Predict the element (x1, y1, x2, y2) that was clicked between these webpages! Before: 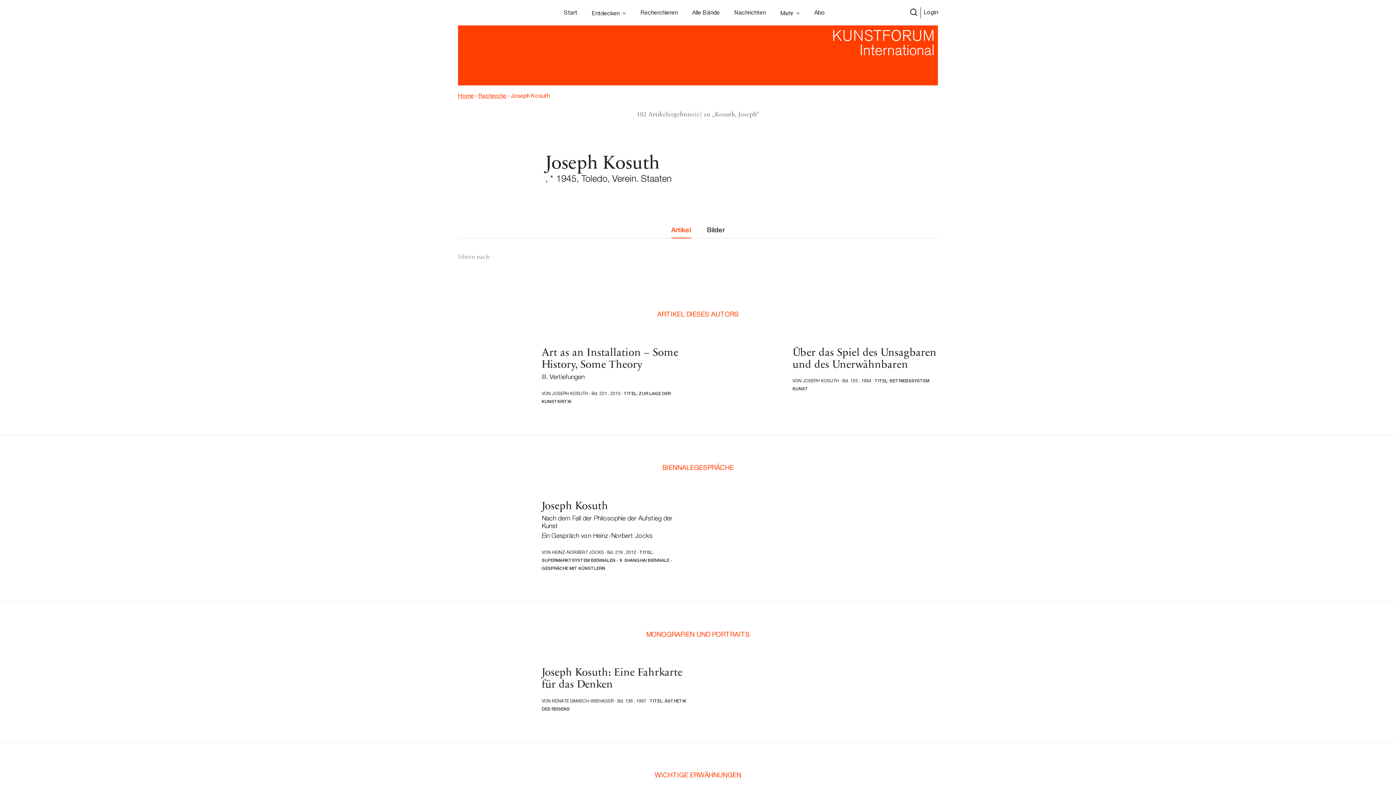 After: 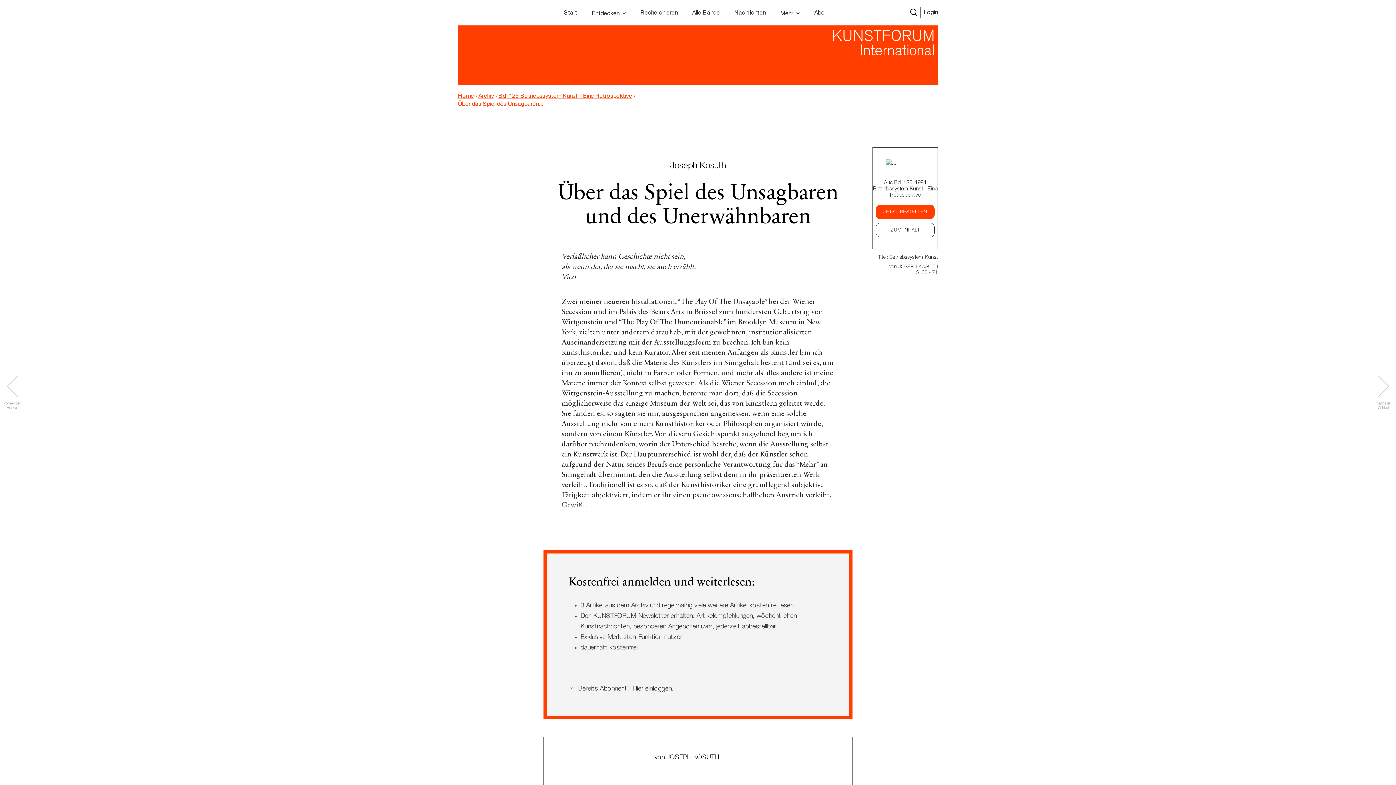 Action: bbox: (709, 347, 938, 393) label: Über das Spiel des Unsagbaren und des Unerwähnbaren
VON JOSEPH KOSUTH · Bd. 125 , 1994 · TITEL: BETRIEBSSYSTEM KUNST